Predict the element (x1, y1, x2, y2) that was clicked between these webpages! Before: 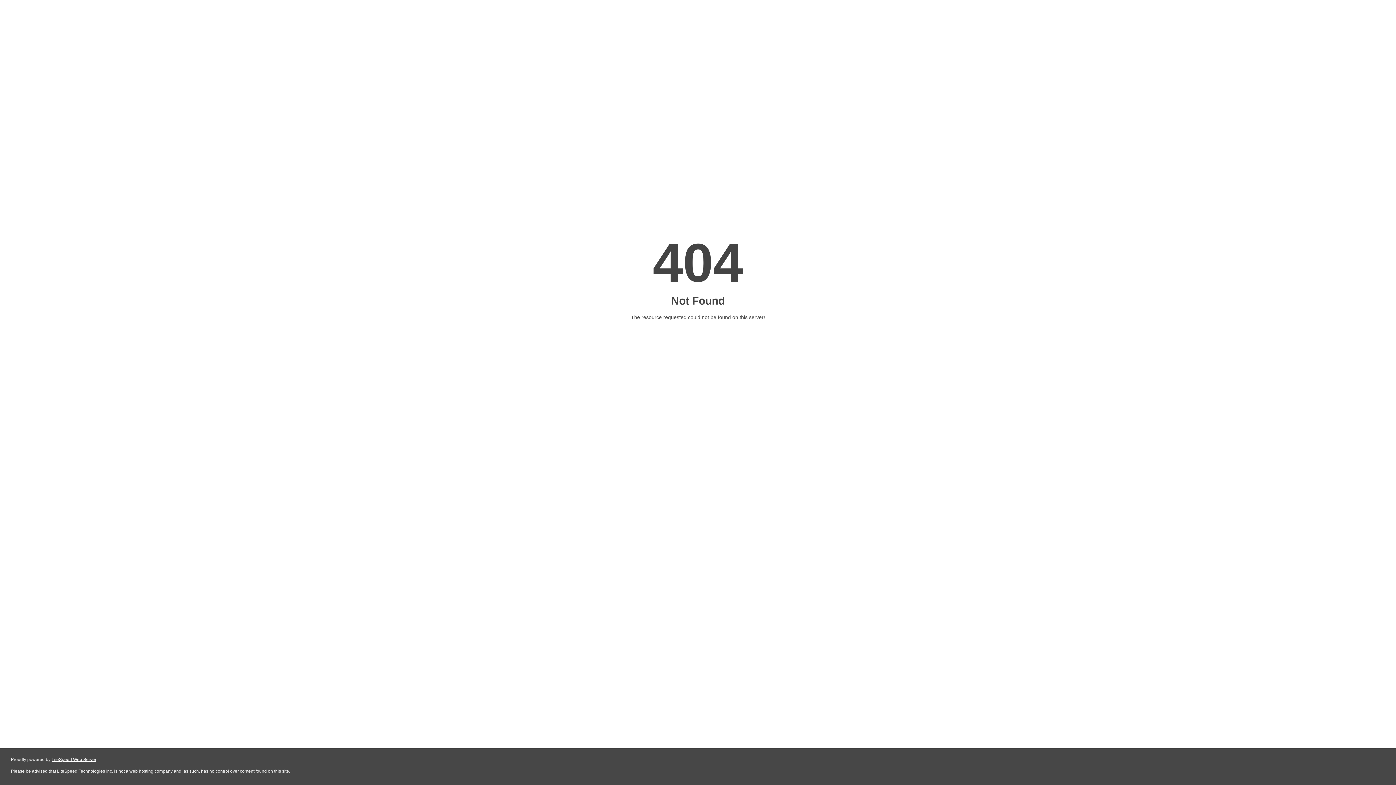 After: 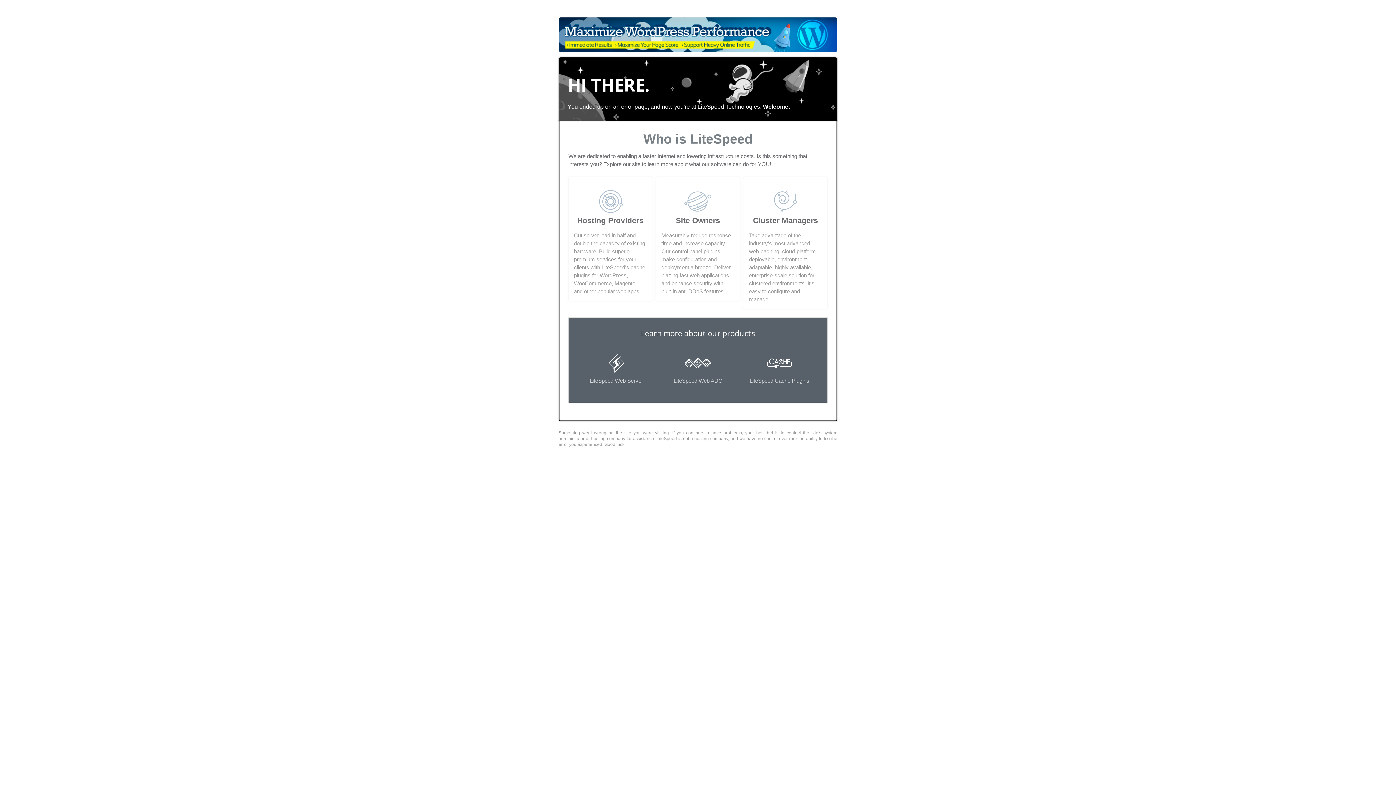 Action: label: LiteSpeed Web Server bbox: (51, 757, 96, 762)